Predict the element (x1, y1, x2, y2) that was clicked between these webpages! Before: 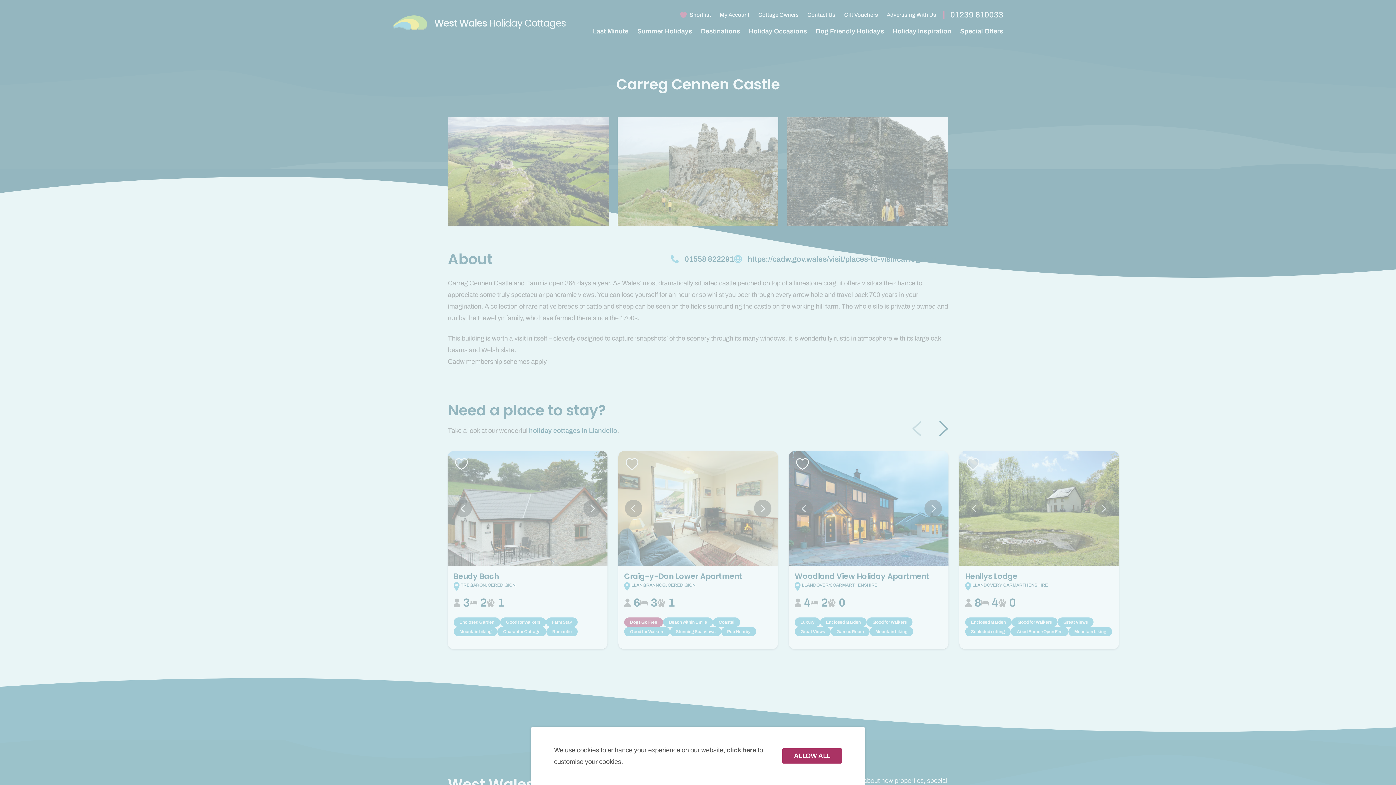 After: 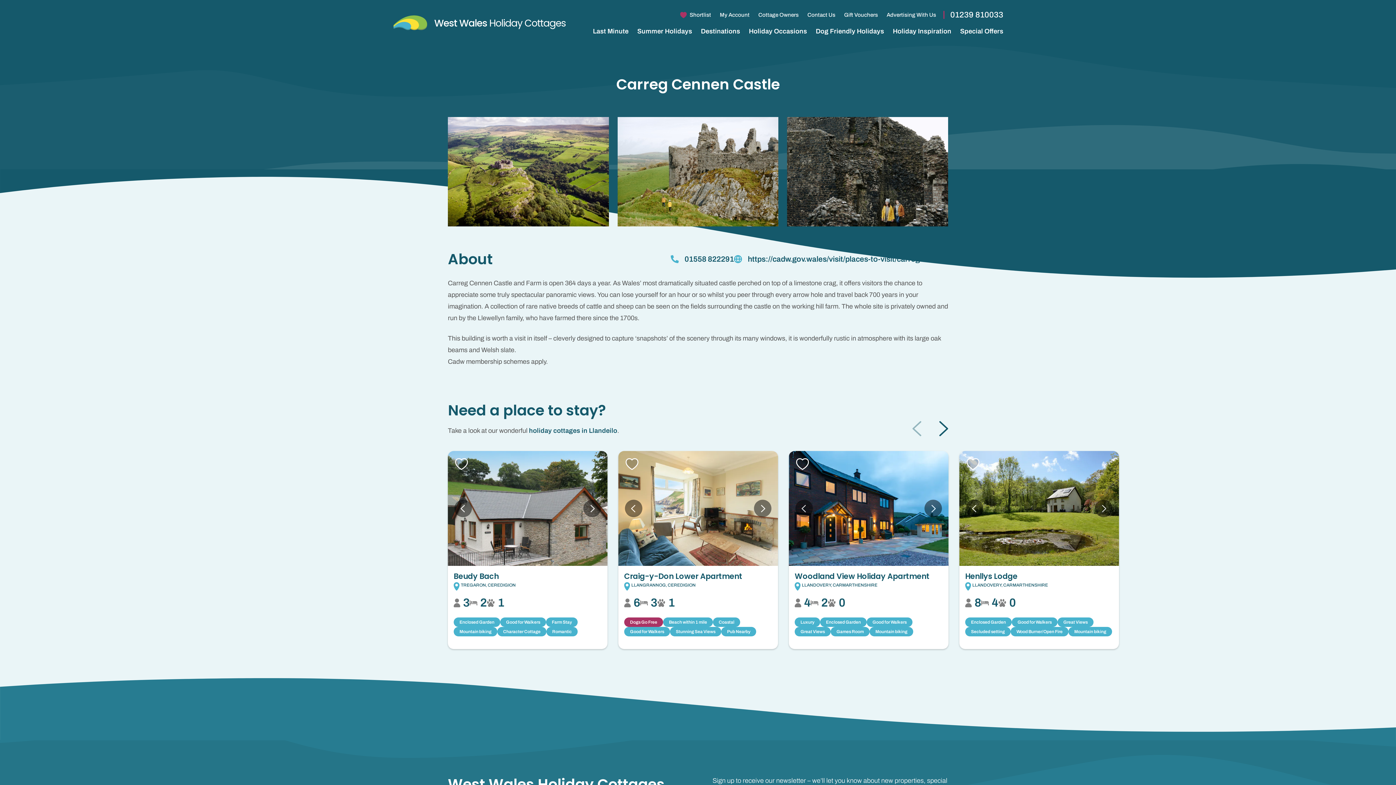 Action: bbox: (782, 748, 842, 764) label: ALLOW ALL